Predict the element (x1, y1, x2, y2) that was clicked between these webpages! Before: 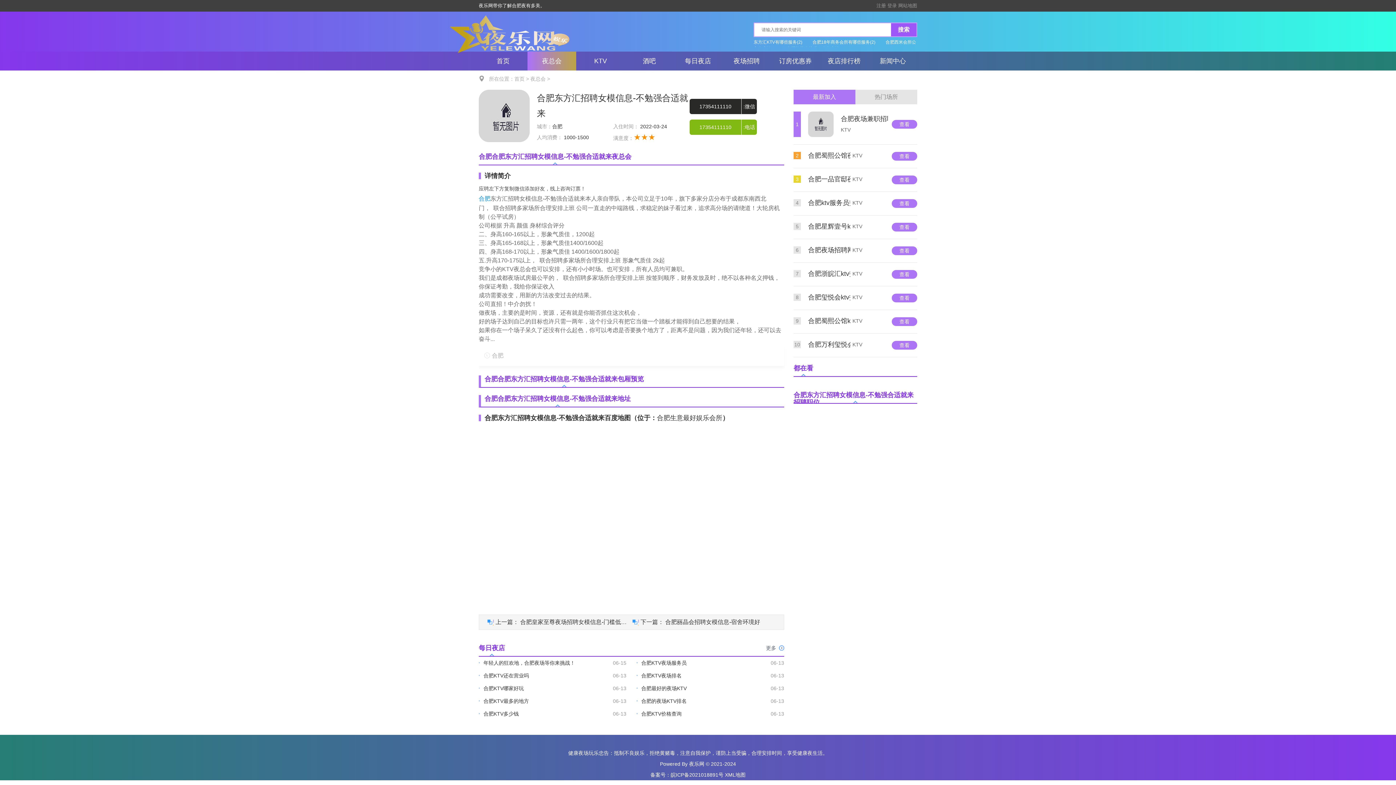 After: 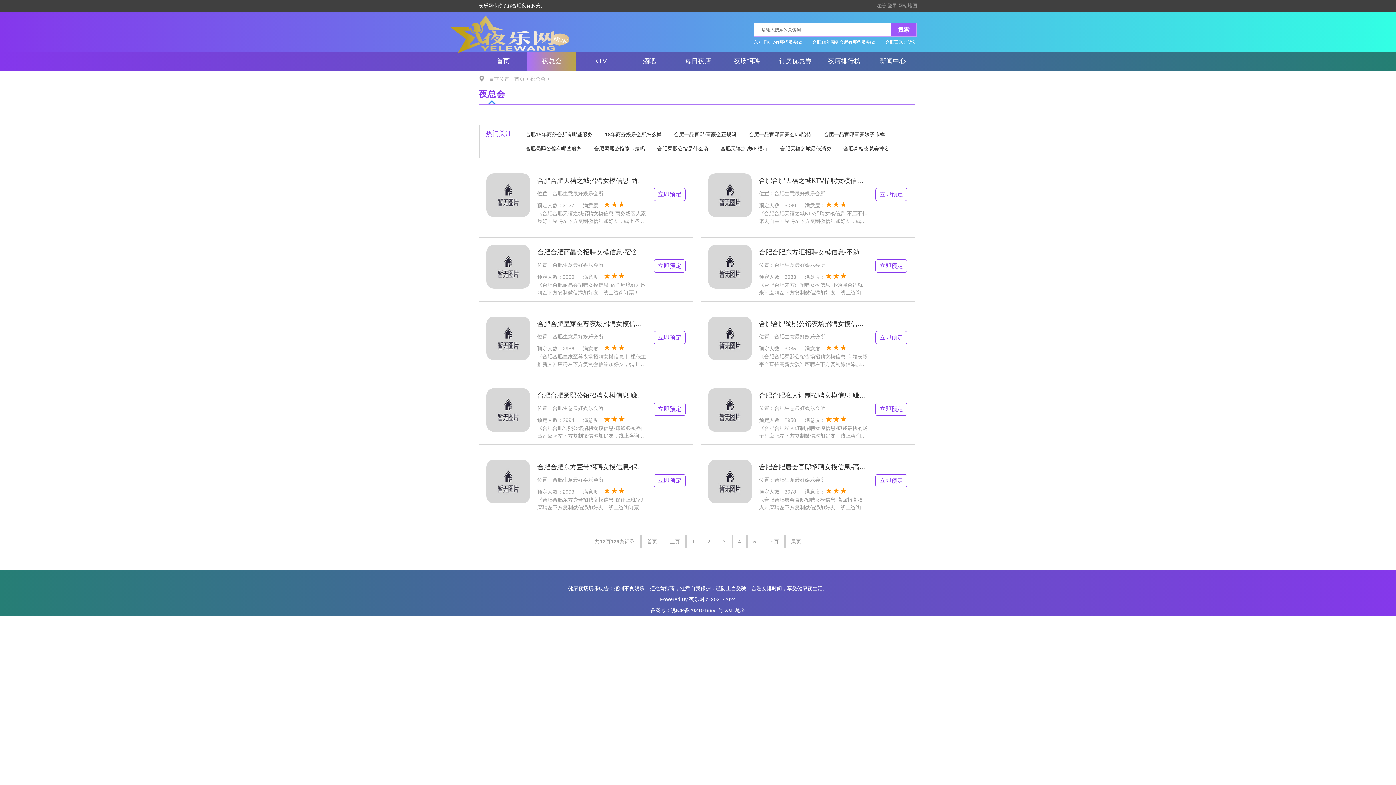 Action: bbox: (527, 51, 576, 70) label: 夜总会